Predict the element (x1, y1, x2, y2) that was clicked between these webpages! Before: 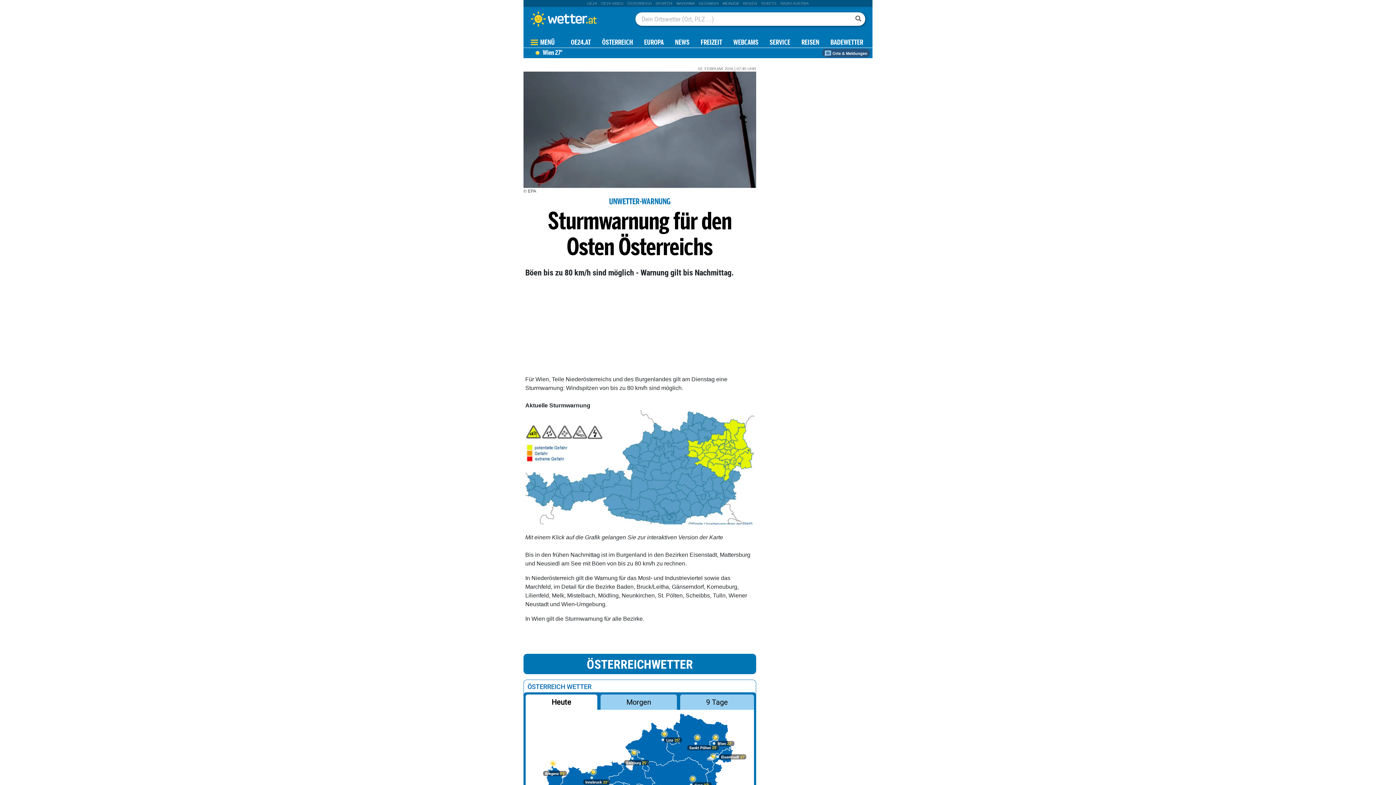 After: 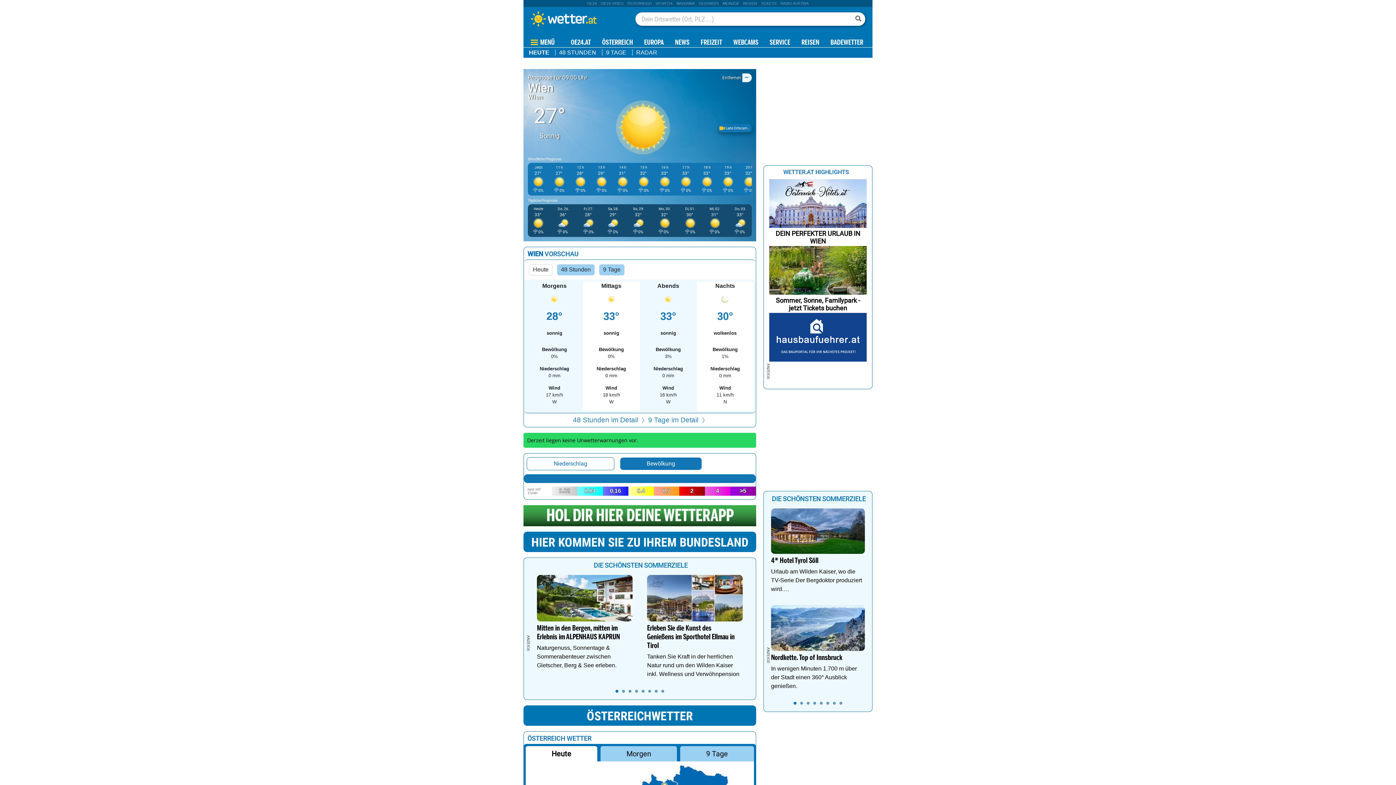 Action: label:  Wien 27° bbox: (532, 49, 562, 56)